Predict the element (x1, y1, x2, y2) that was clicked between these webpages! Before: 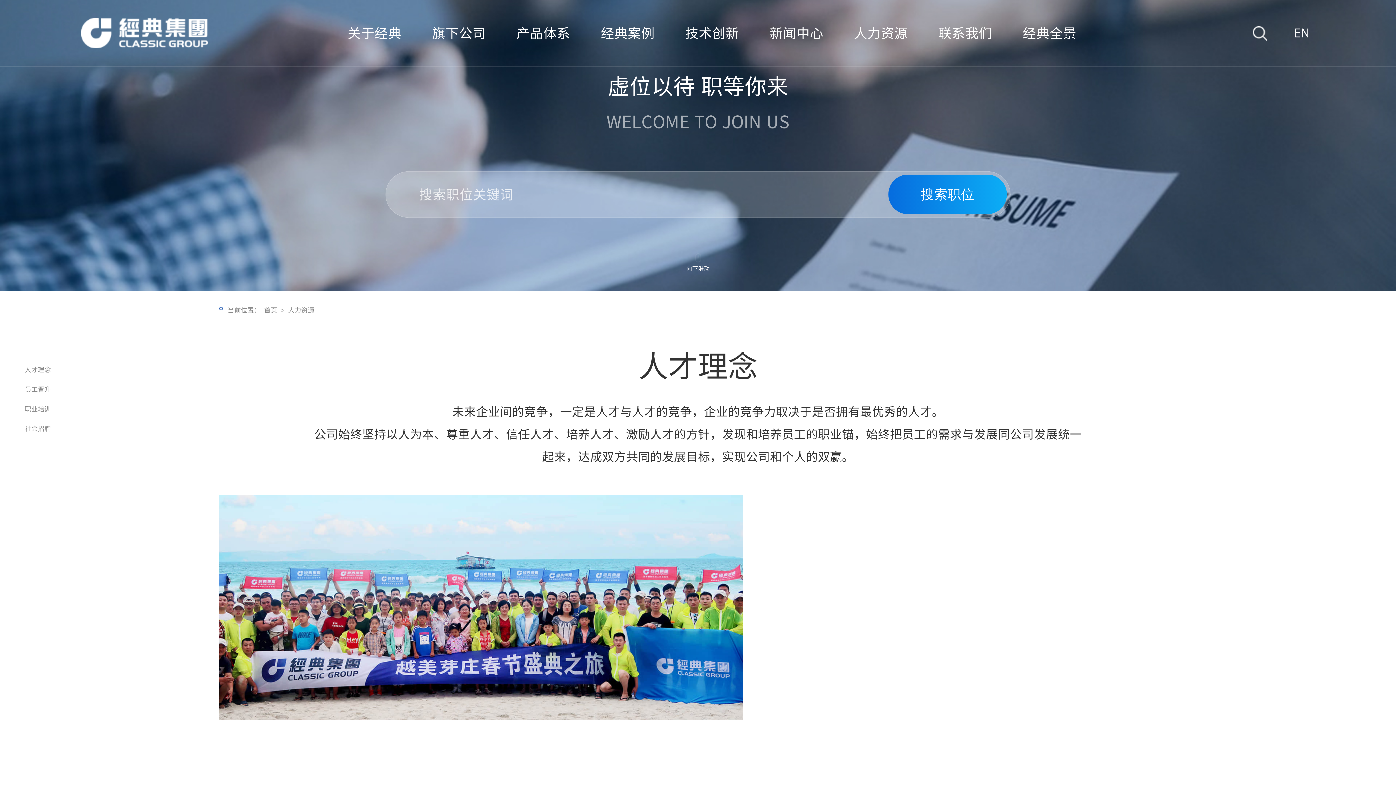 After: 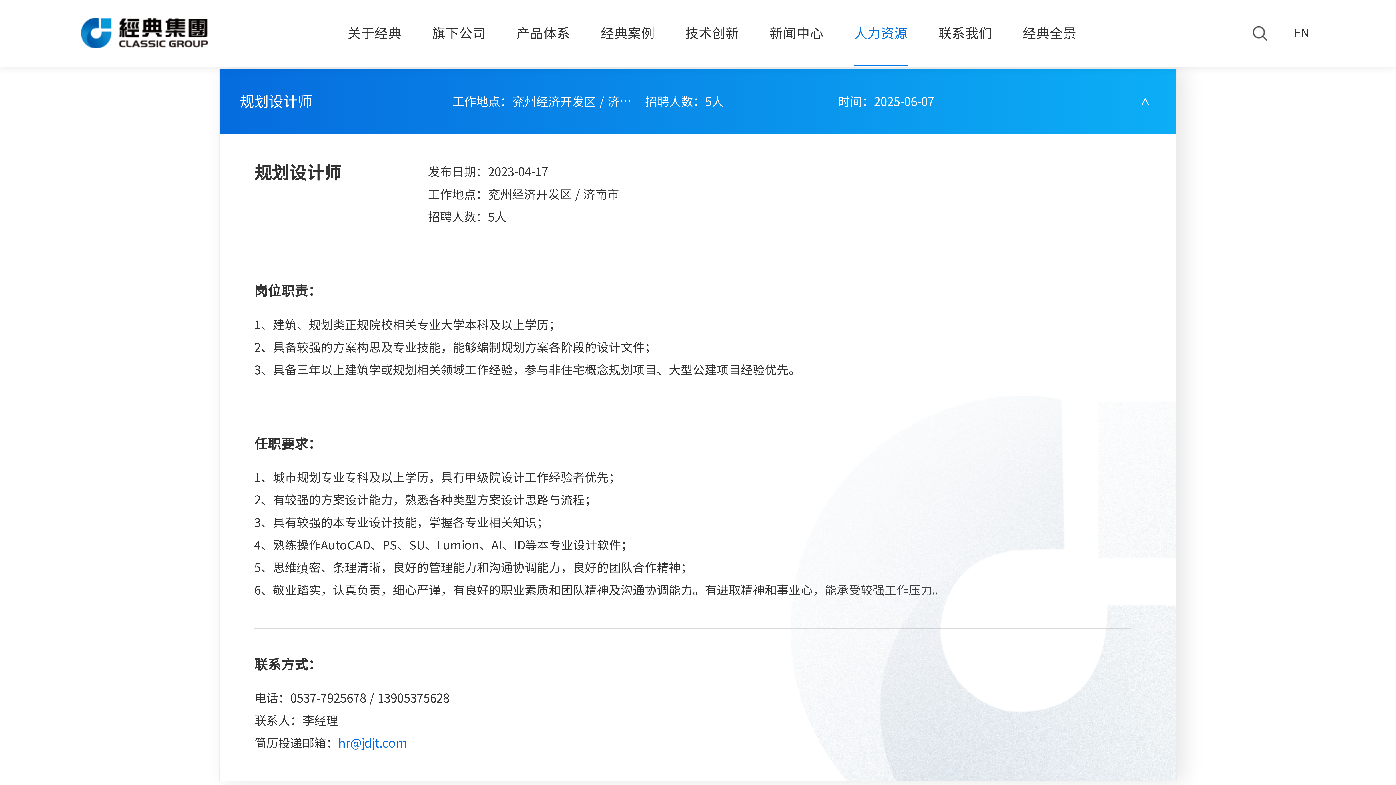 Action: label: 搜索职位 bbox: (888, 174, 1007, 214)